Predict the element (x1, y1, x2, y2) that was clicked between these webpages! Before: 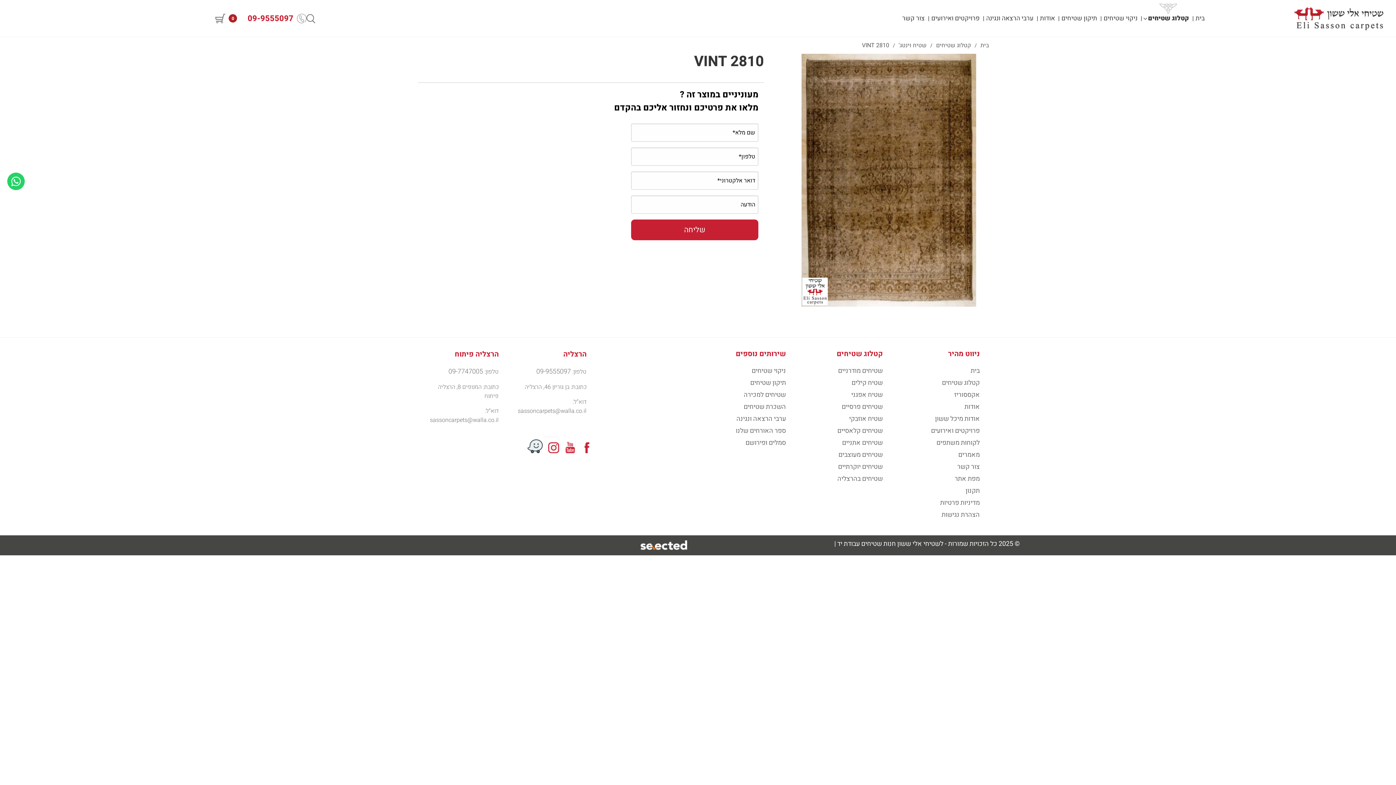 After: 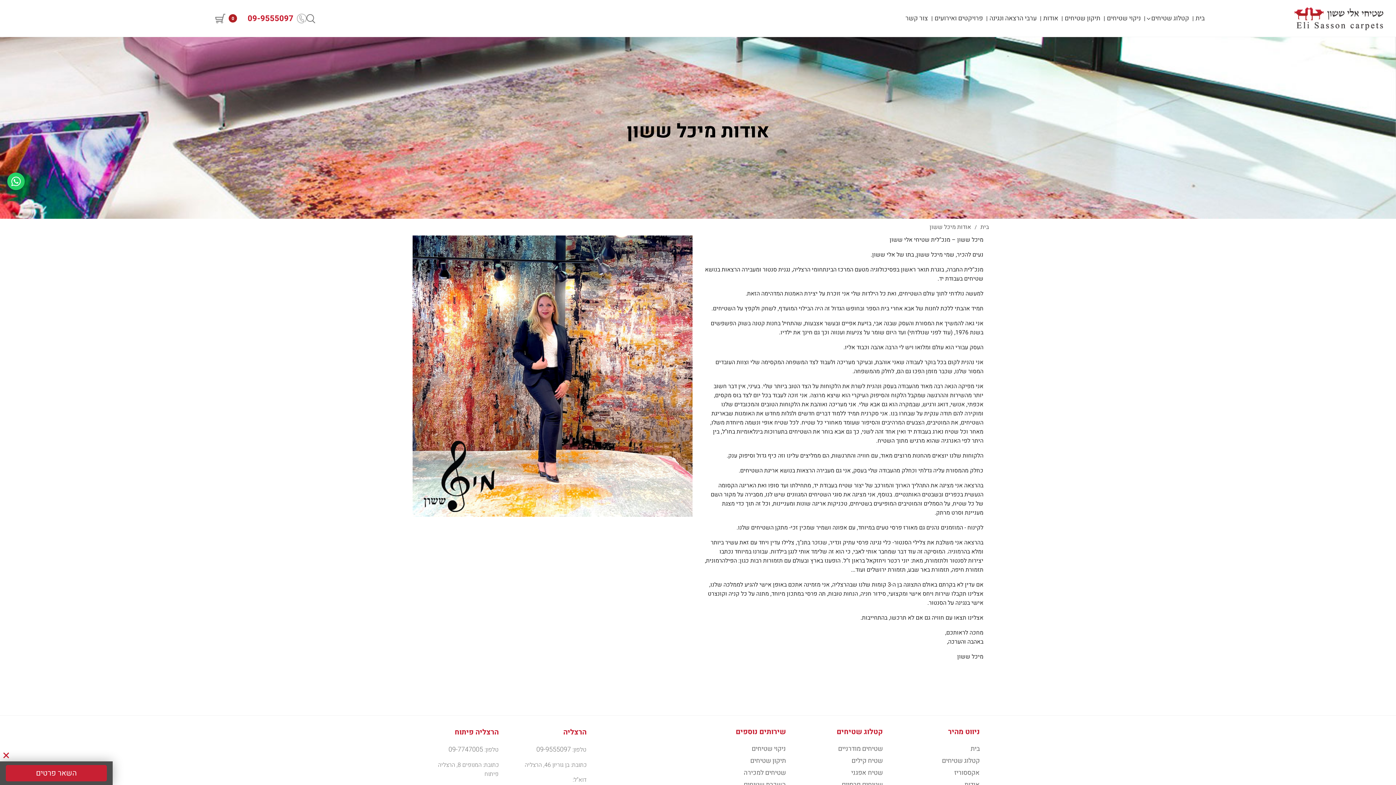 Action: bbox: (935, 414, 980, 424) label: אודות מיכל ששון